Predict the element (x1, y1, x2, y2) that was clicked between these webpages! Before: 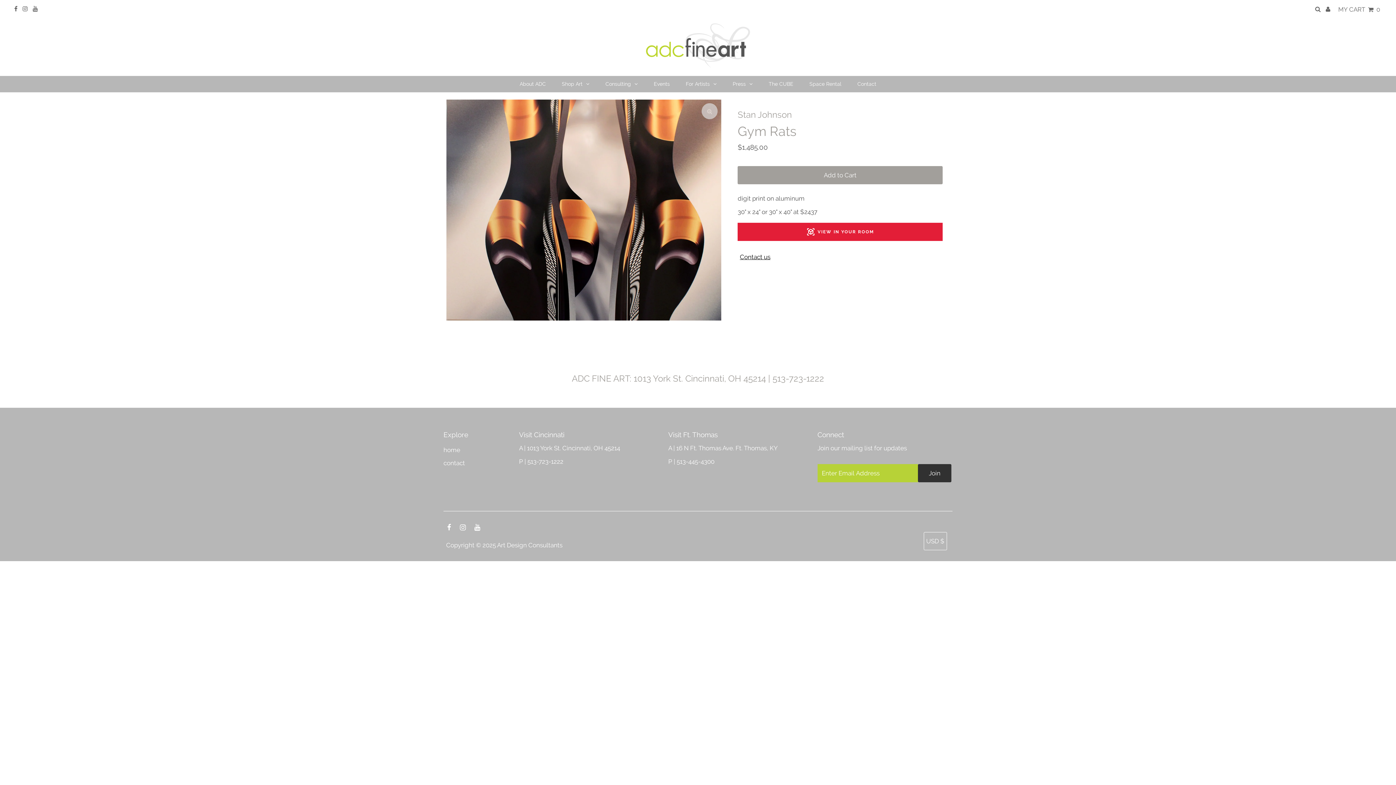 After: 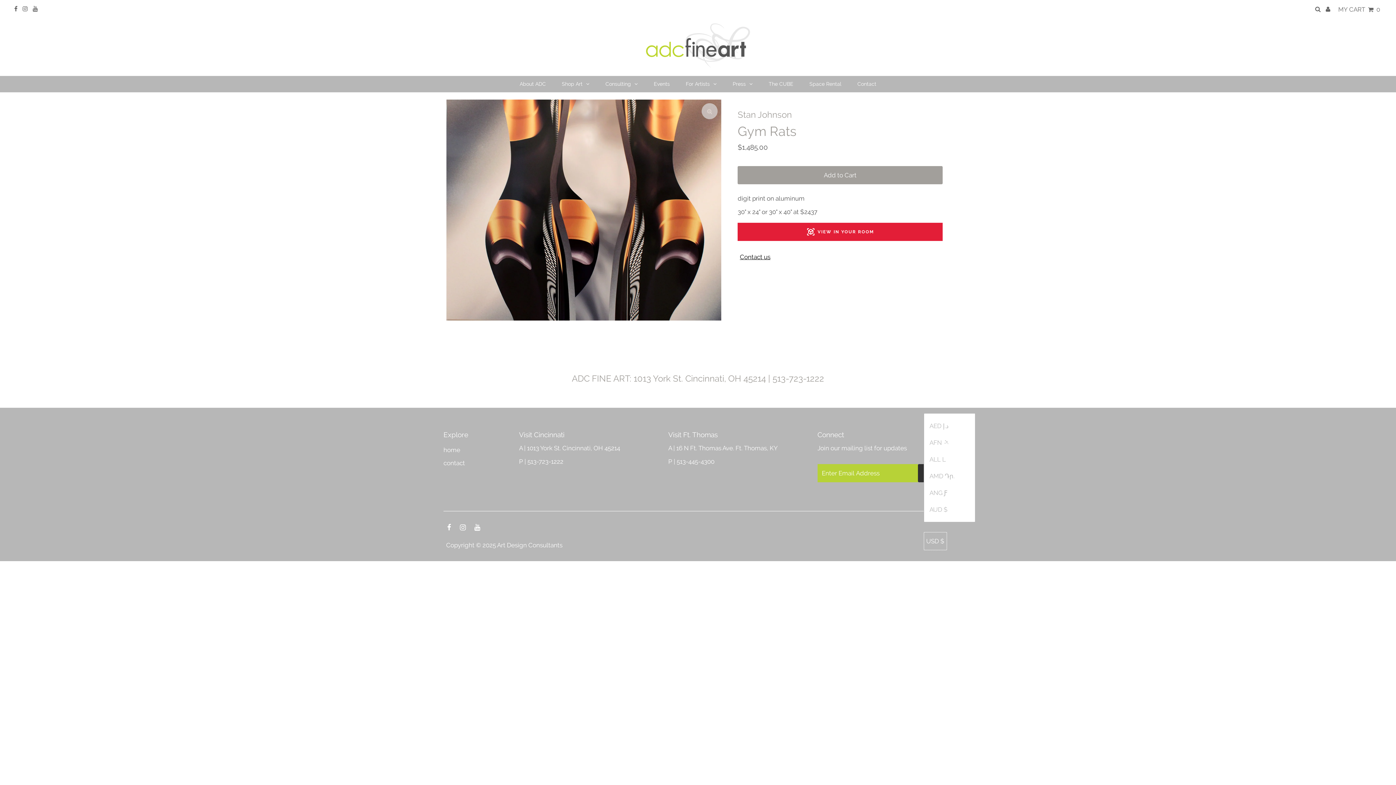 Action: bbox: (923, 532, 947, 550) label: USD $